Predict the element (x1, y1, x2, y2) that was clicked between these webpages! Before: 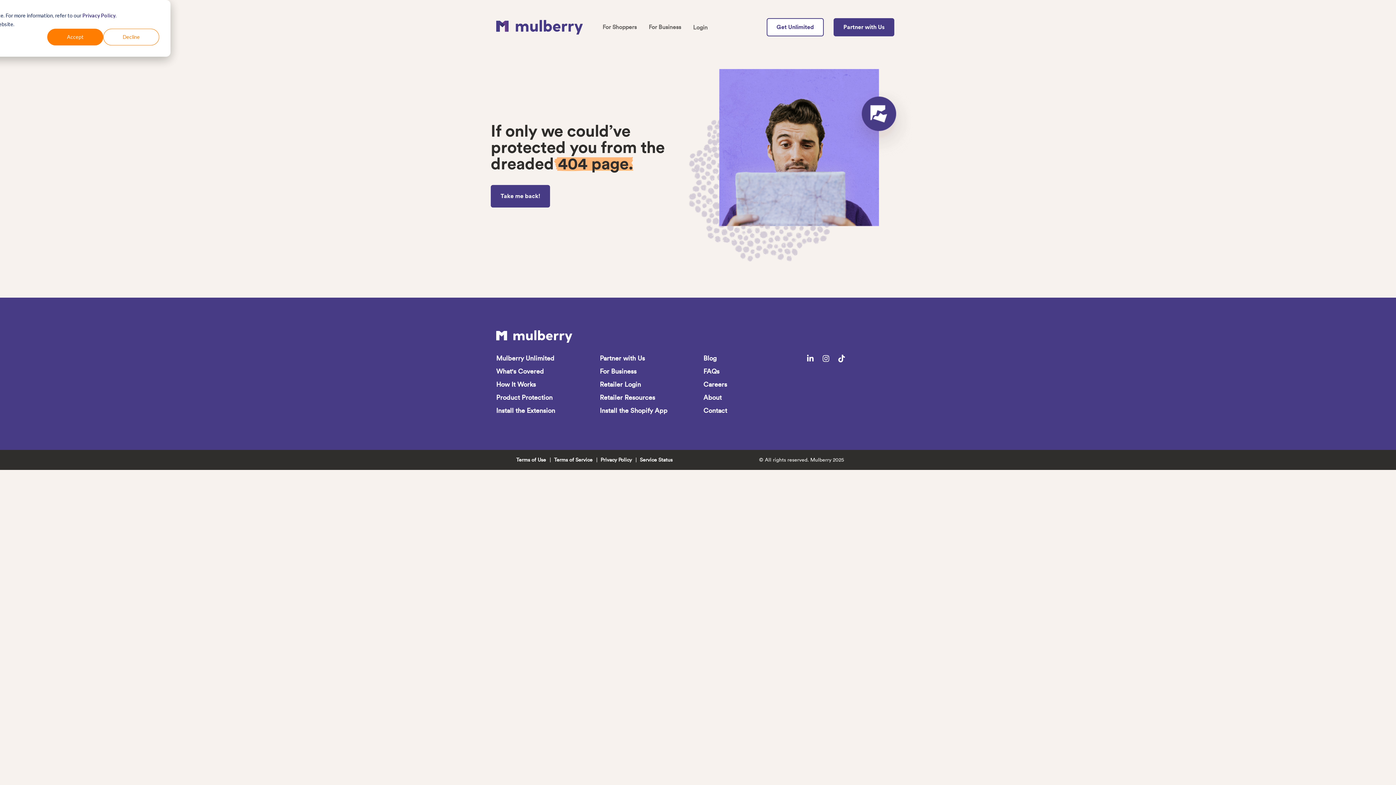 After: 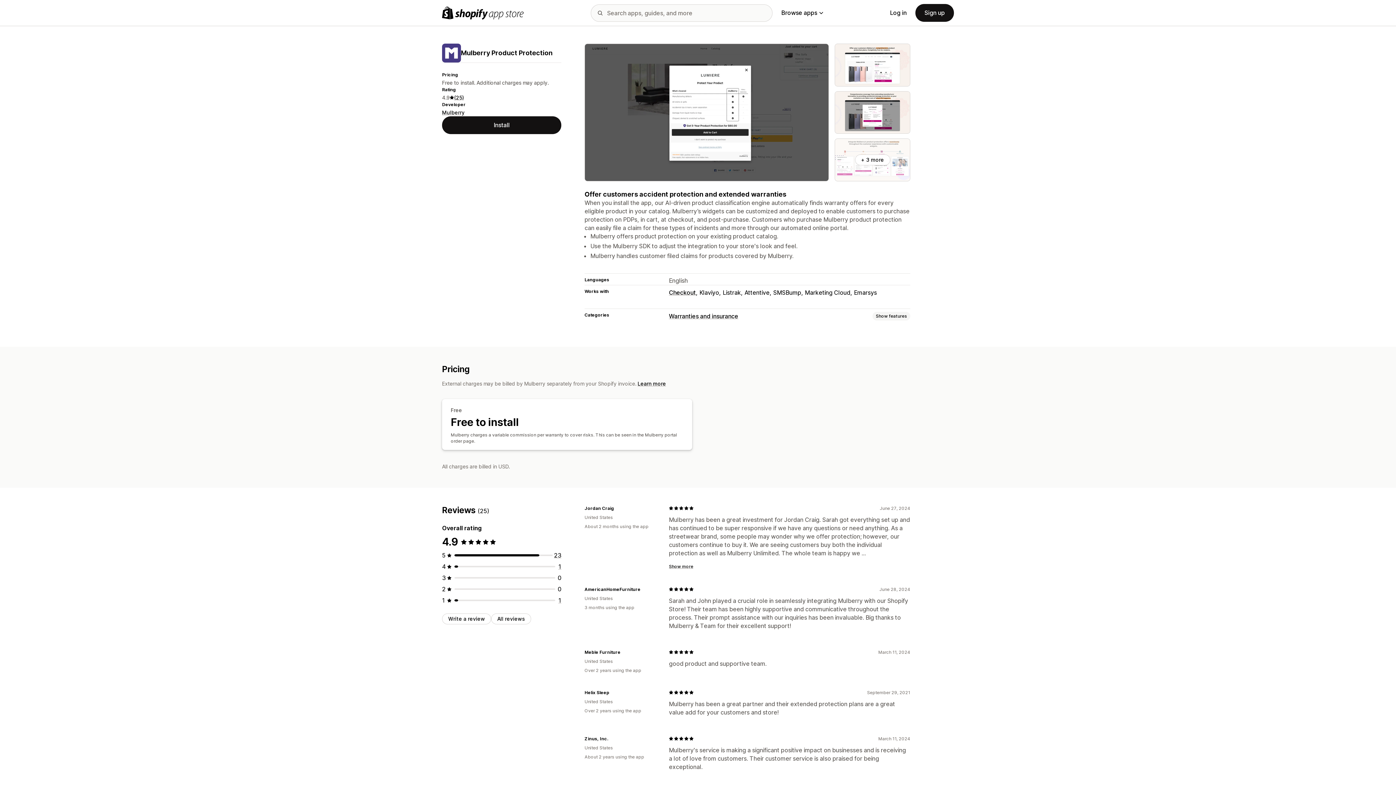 Action: bbox: (599, 406, 667, 415) label: Install the Shopify App